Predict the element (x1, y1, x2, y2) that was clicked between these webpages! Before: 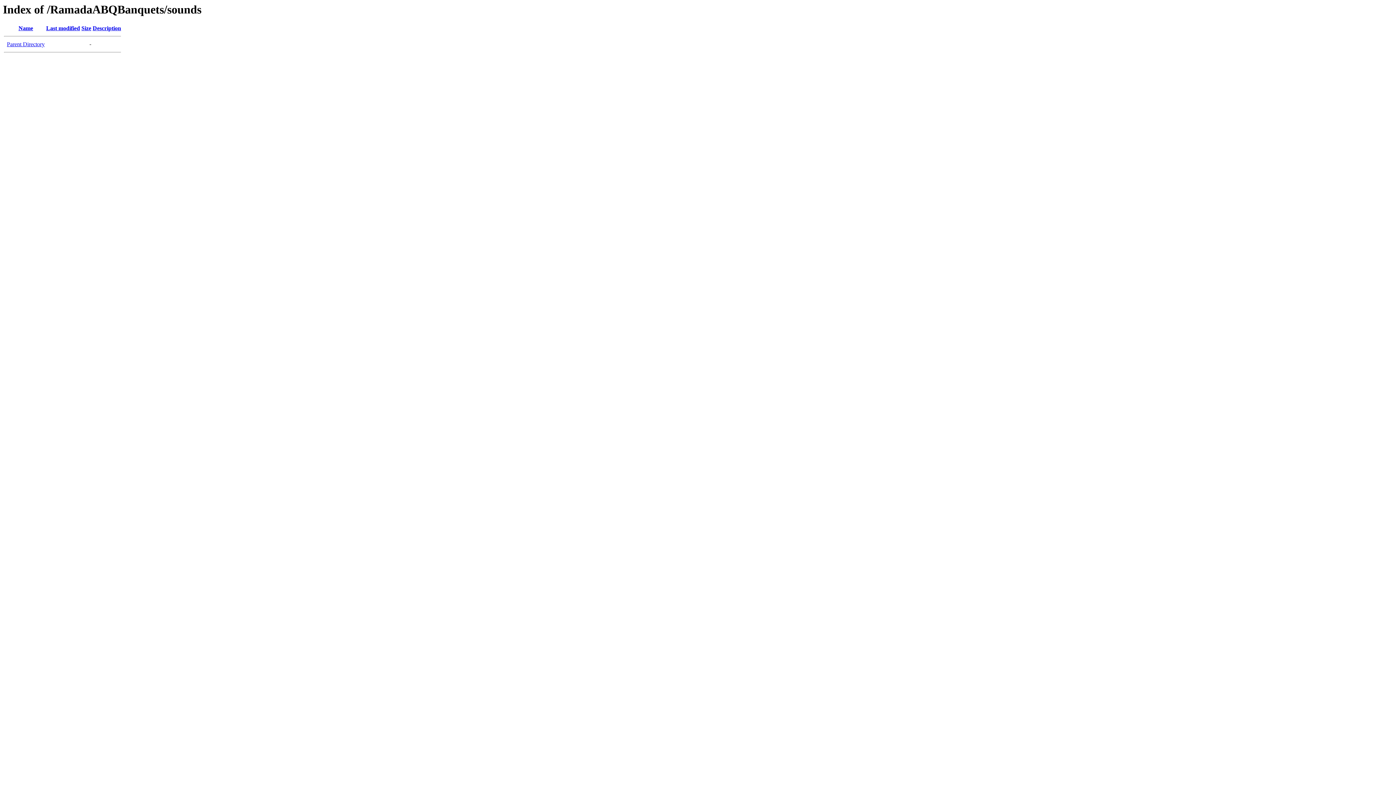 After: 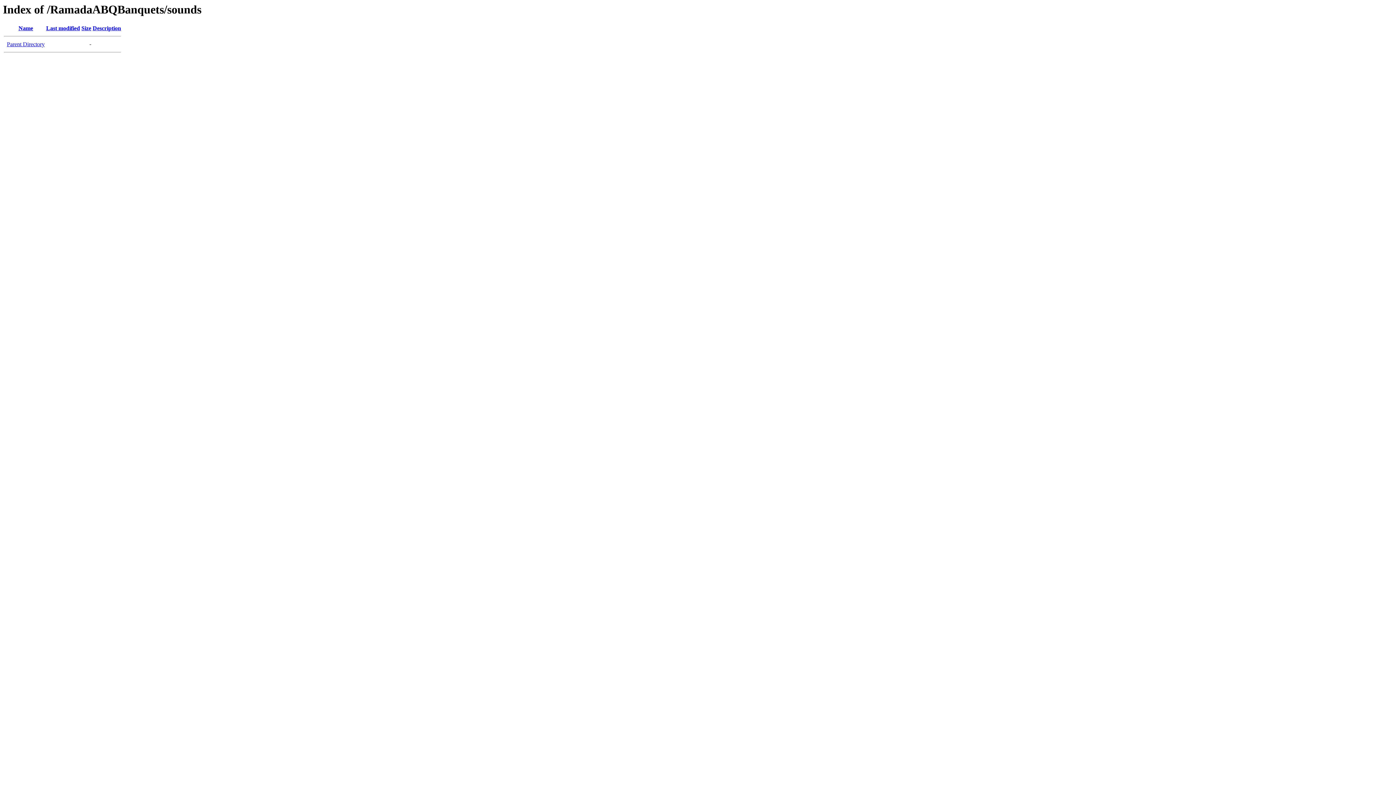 Action: bbox: (46, 25, 80, 31) label: Last modified